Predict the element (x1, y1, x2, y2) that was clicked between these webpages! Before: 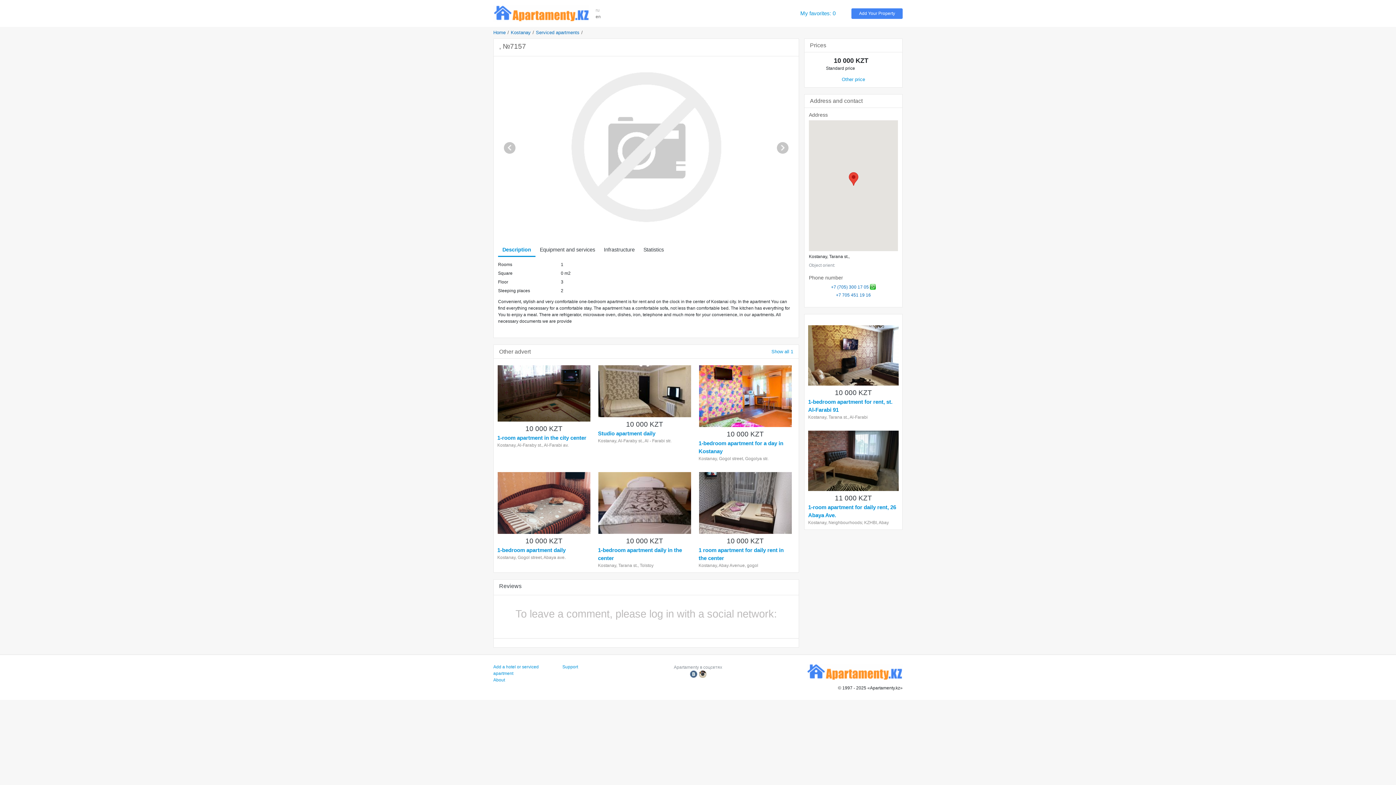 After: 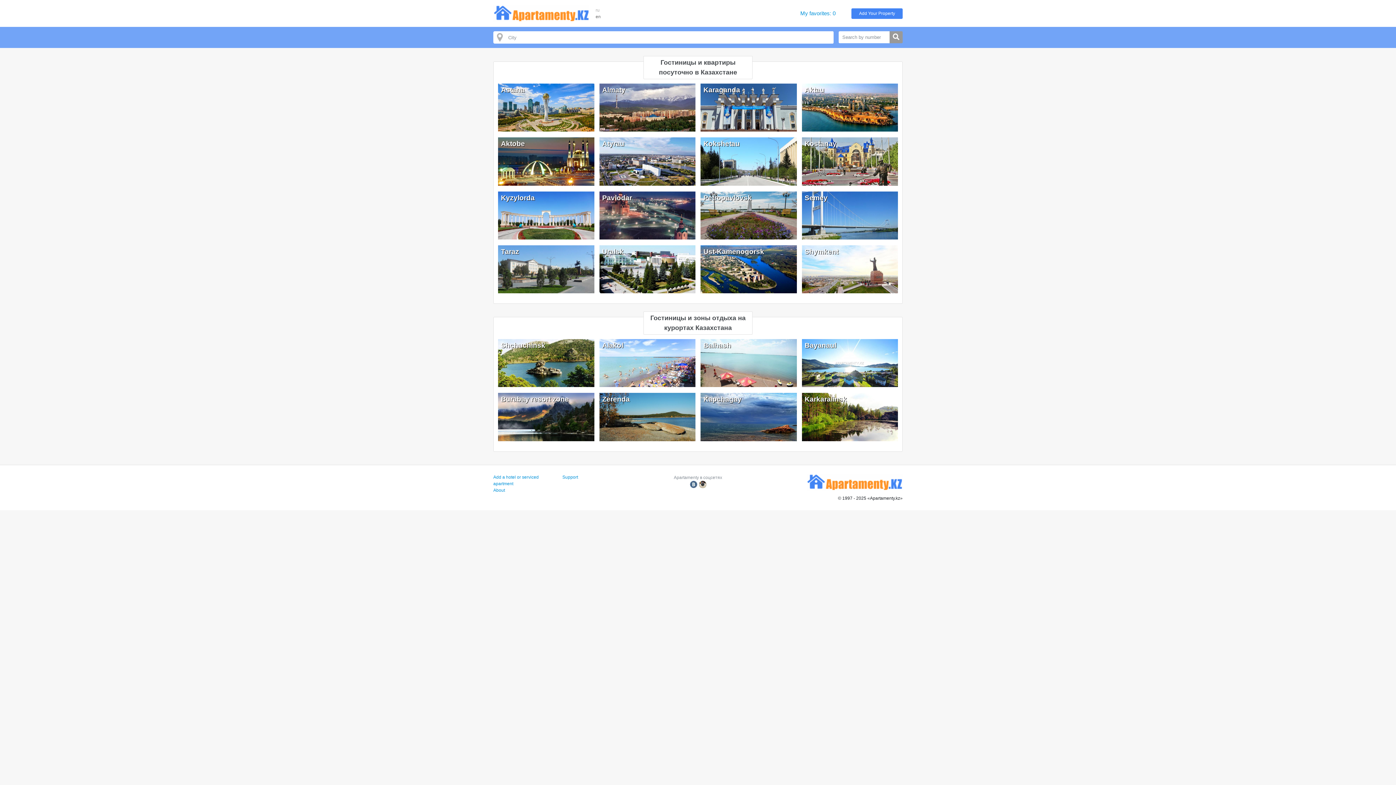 Action: bbox: (493, 10, 589, 15)